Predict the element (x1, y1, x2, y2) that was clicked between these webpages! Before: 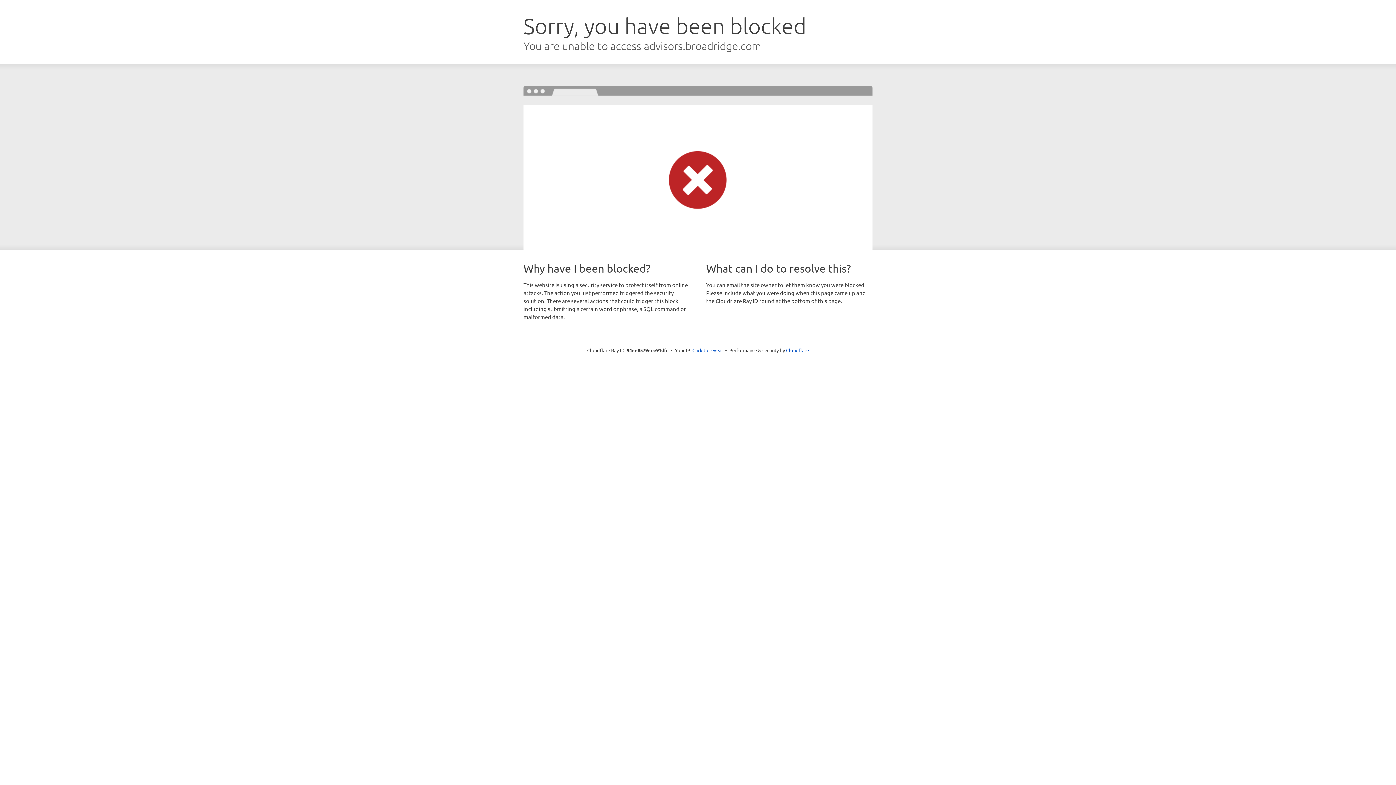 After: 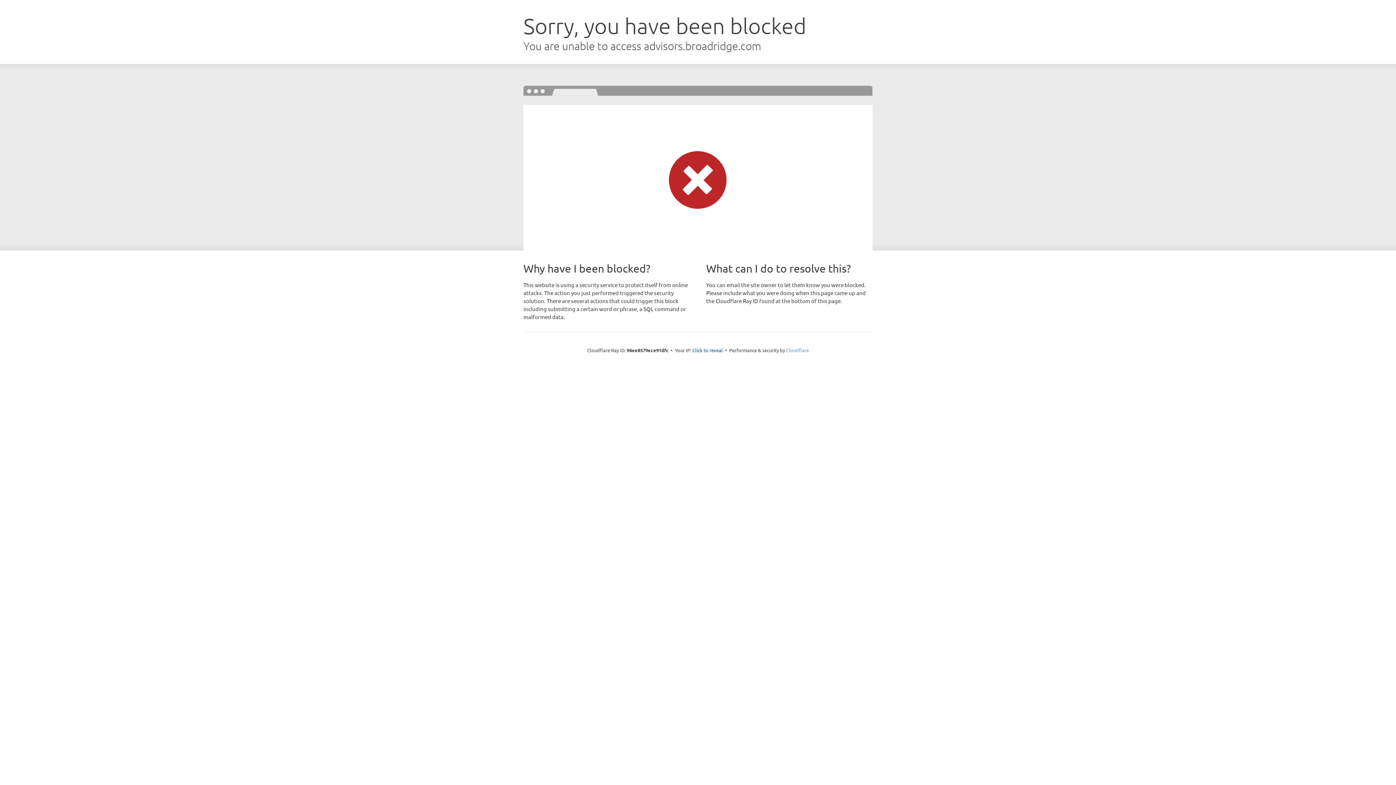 Action: bbox: (786, 347, 809, 353) label: Cloudflare